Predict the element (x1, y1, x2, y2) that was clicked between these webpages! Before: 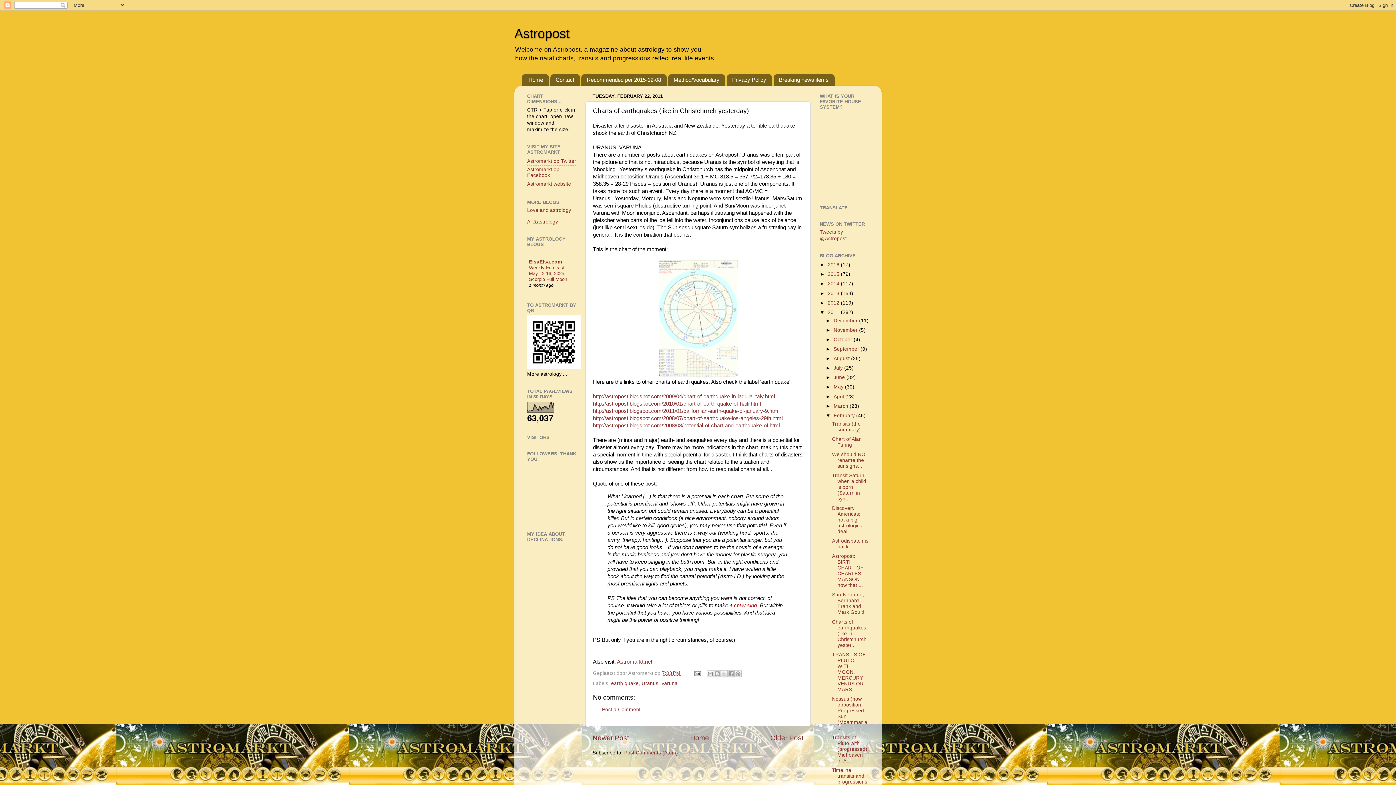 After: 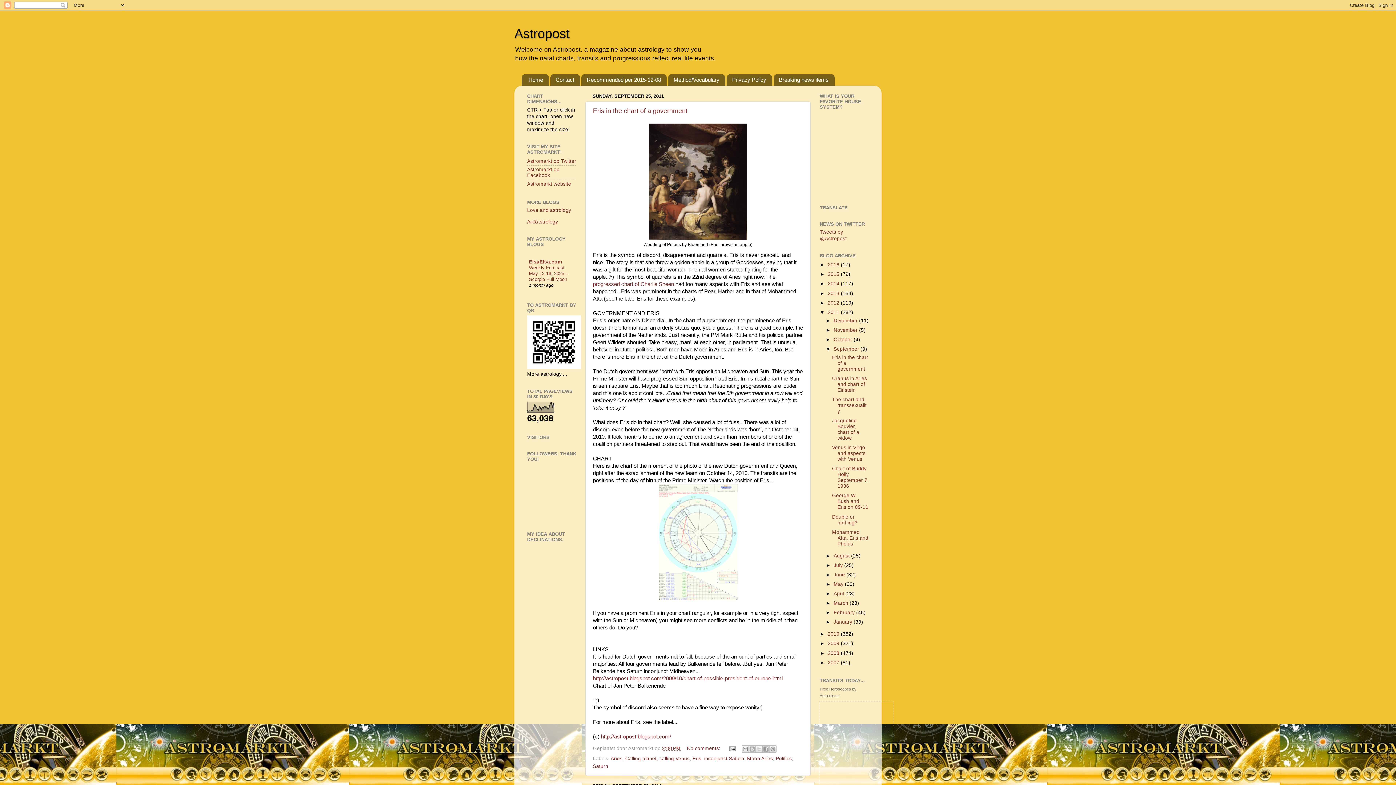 Action: bbox: (833, 346, 860, 351) label: September 